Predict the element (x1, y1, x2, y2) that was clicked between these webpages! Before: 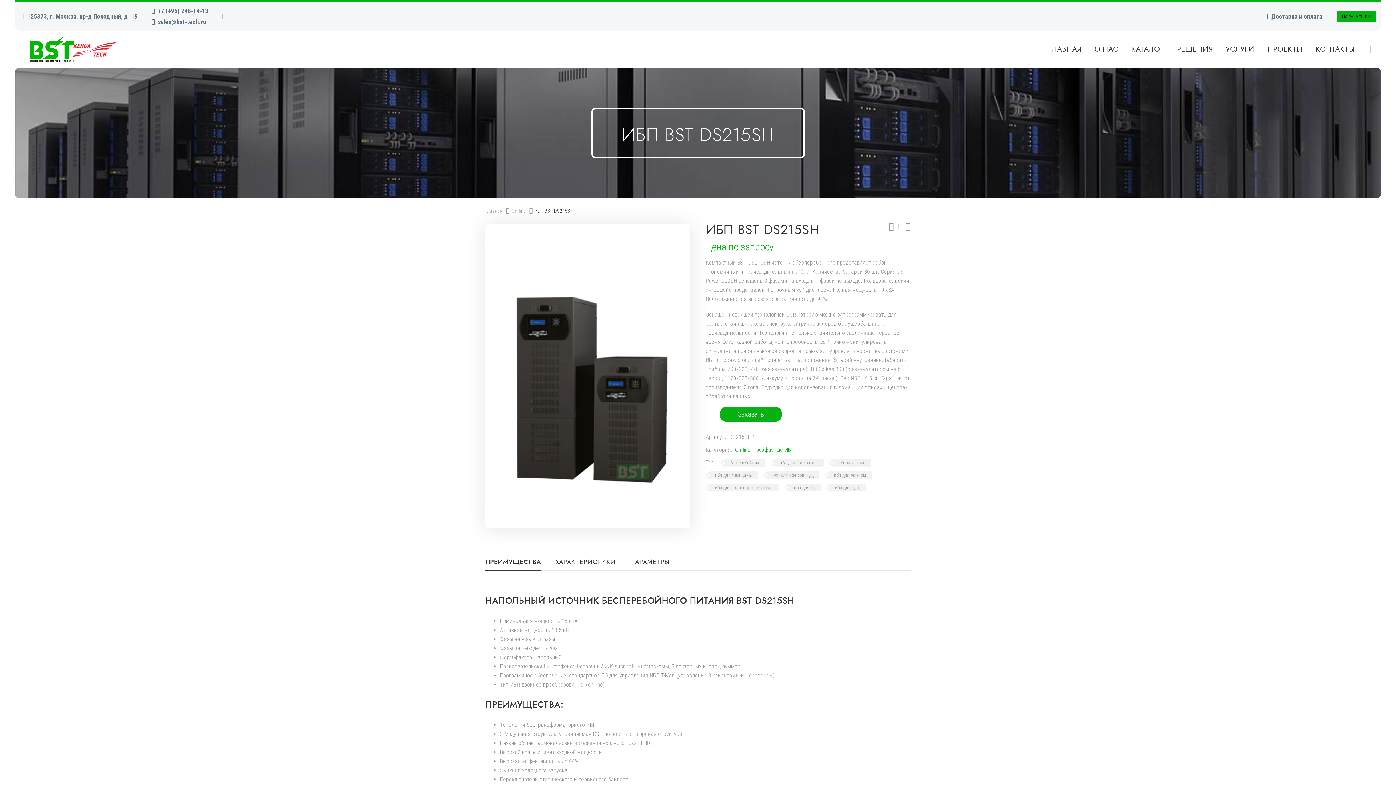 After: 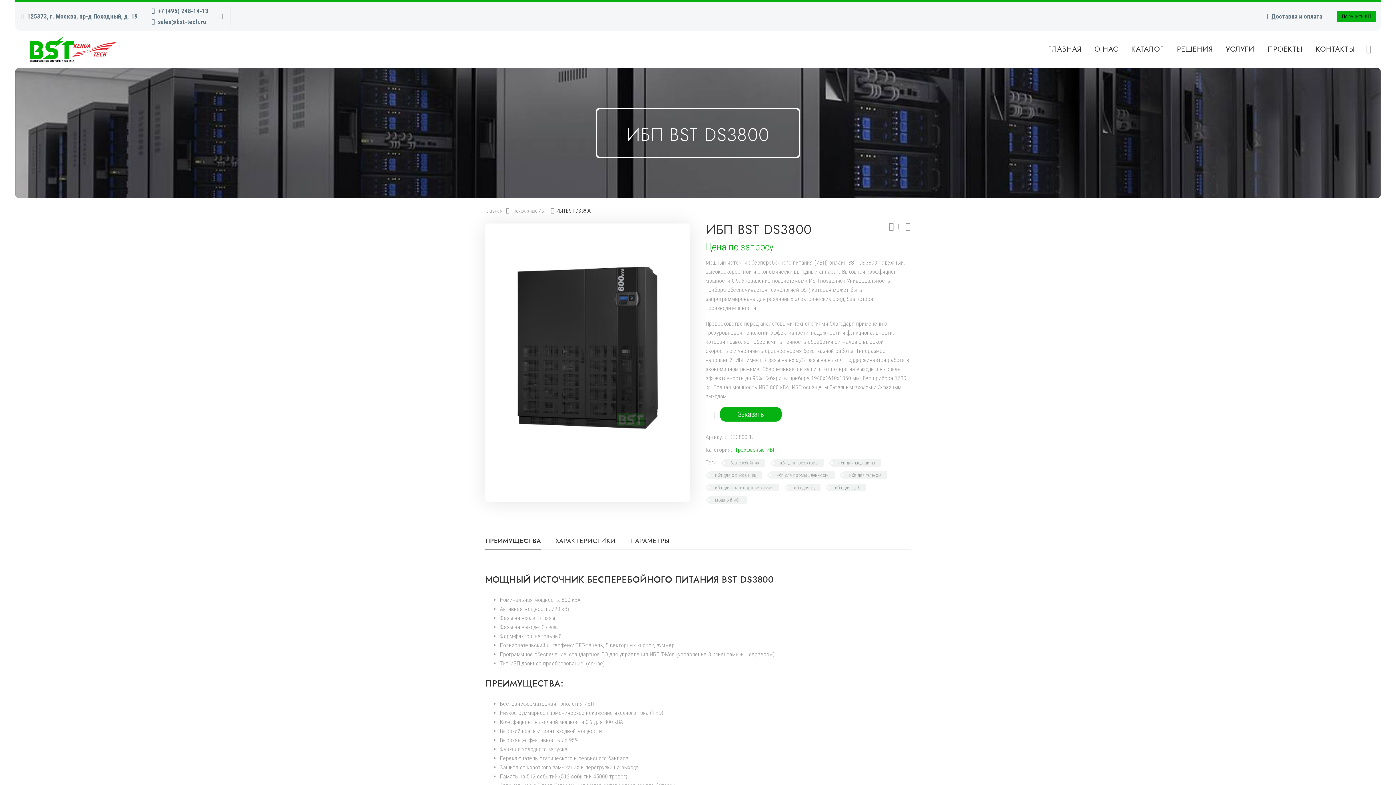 Action: bbox: (889, 223, 896, 229)